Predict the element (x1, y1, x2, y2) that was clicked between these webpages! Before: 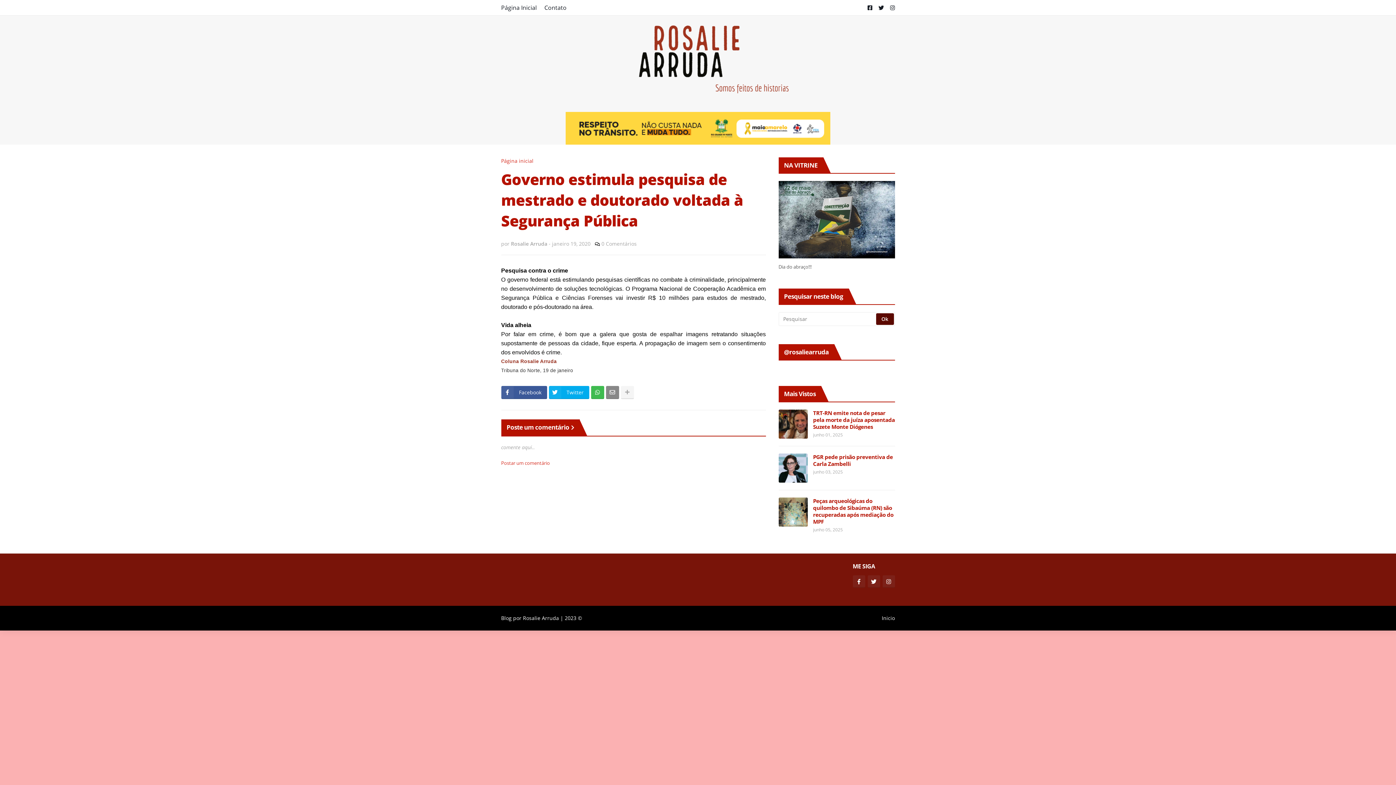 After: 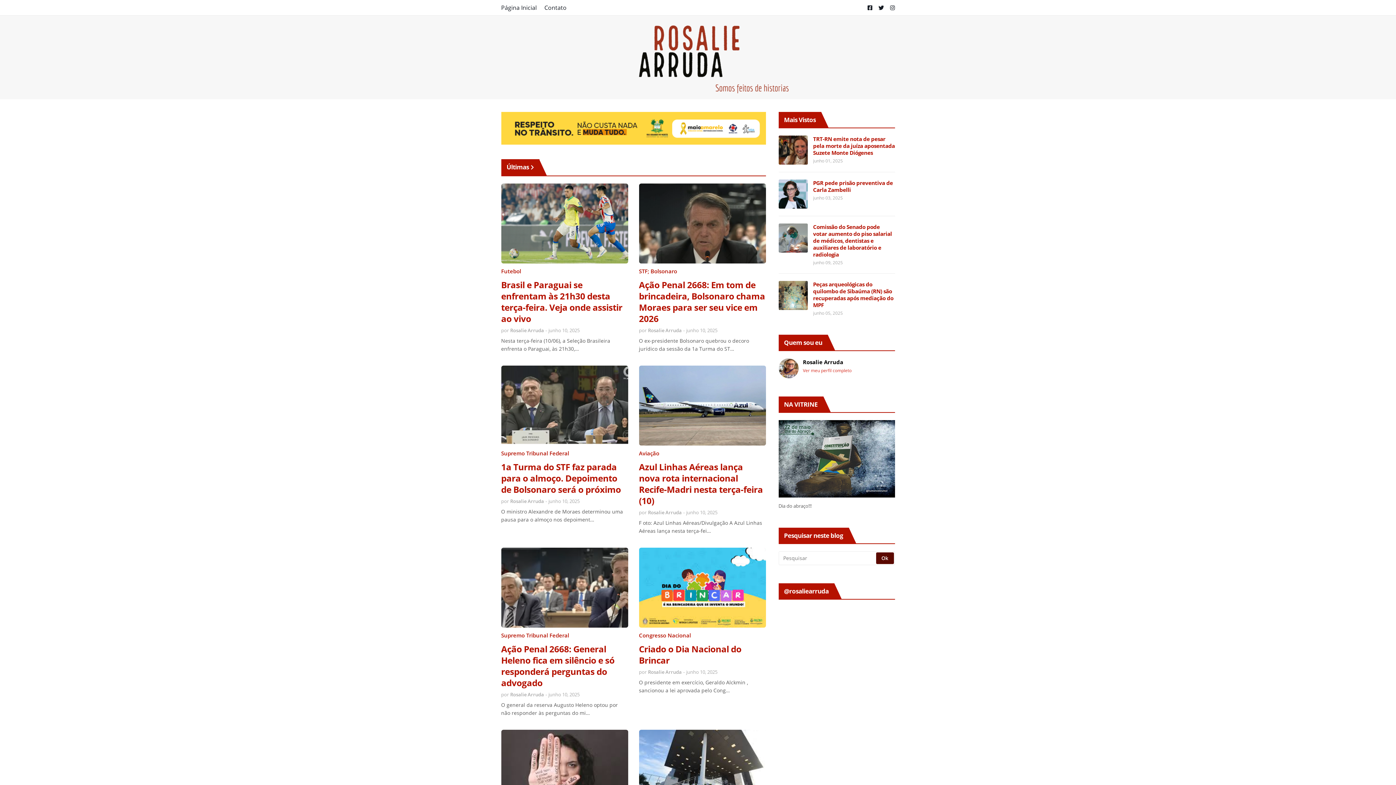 Action: bbox: (882, 613, 895, 623) label: Inicio